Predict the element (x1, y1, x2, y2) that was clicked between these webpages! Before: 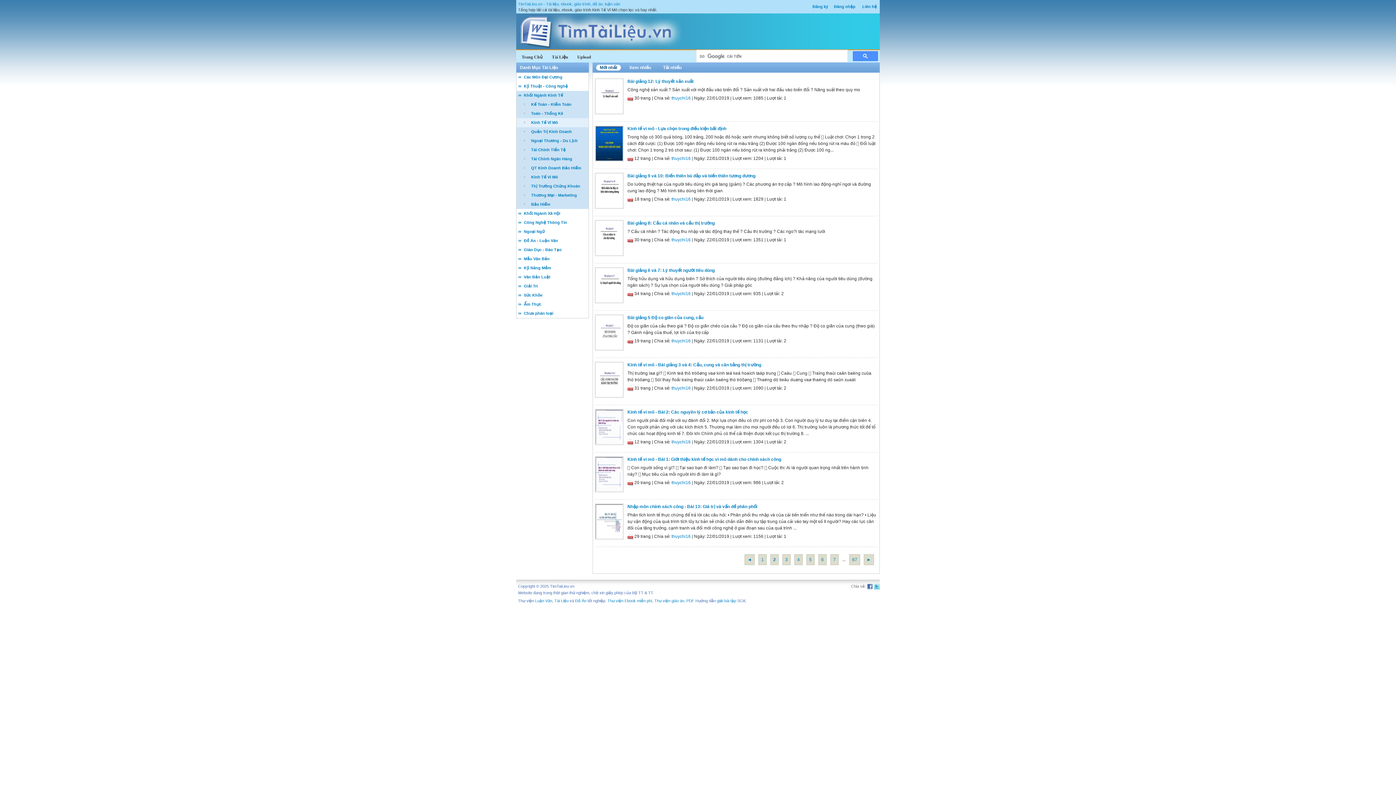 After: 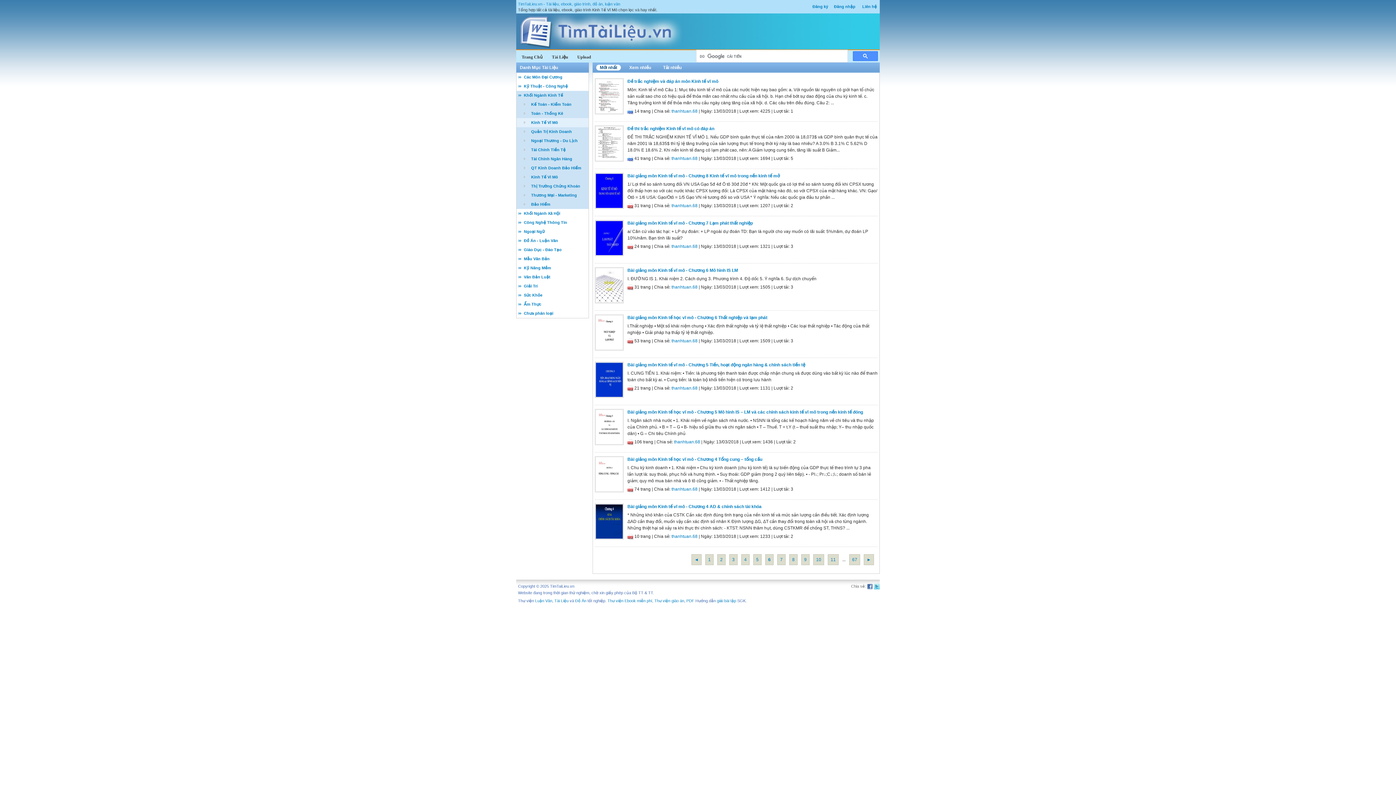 Action: label: 6 bbox: (818, 554, 826, 565)